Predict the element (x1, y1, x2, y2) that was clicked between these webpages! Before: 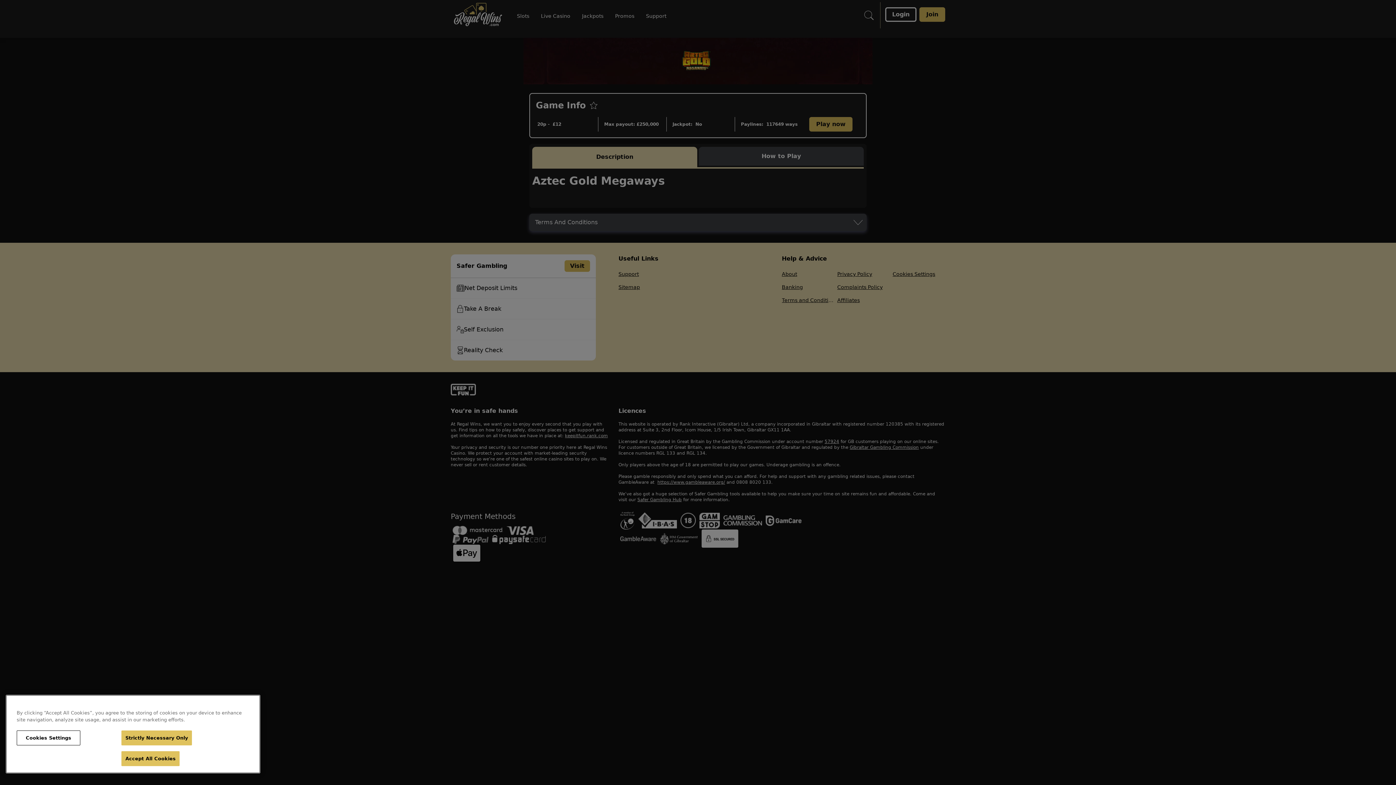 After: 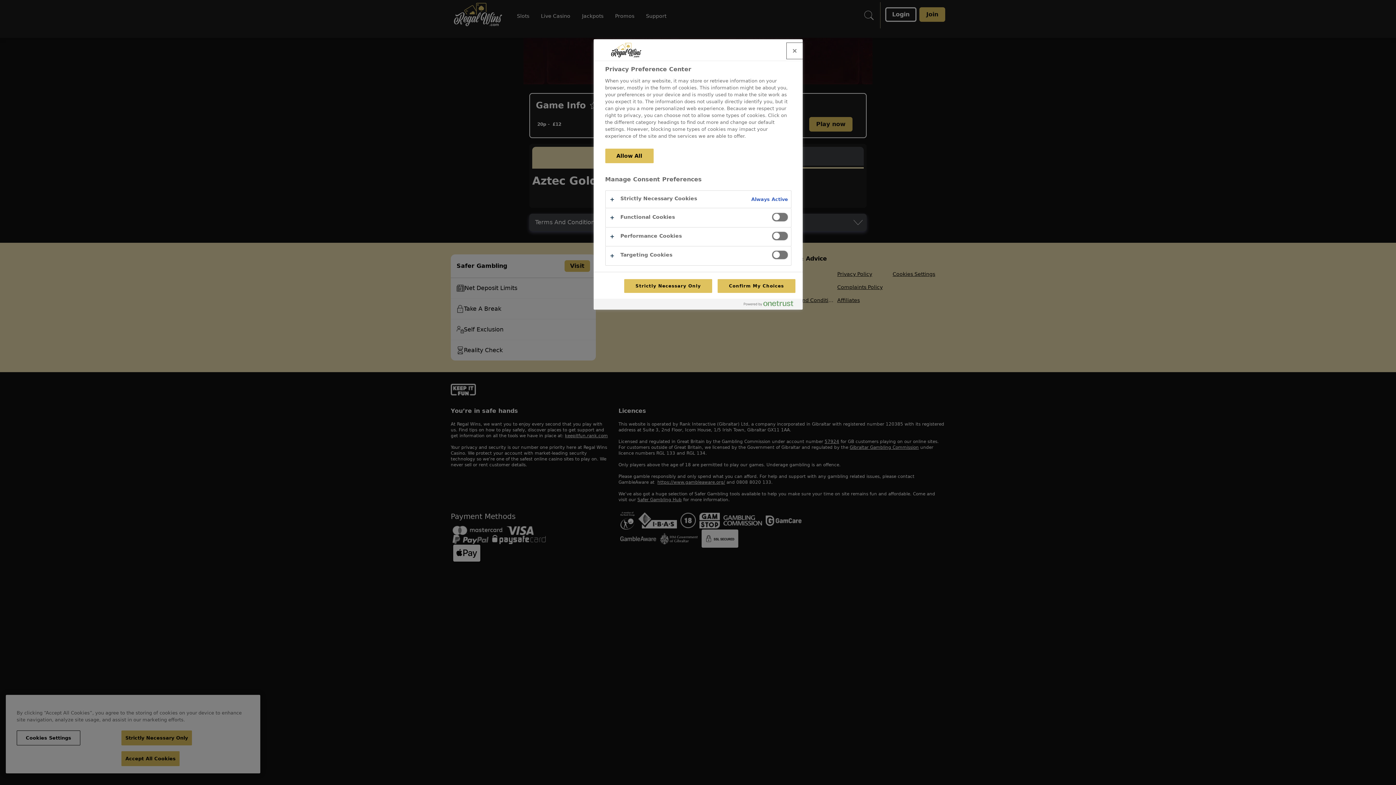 Action: label: Cookies Settings bbox: (16, 730, 80, 745)